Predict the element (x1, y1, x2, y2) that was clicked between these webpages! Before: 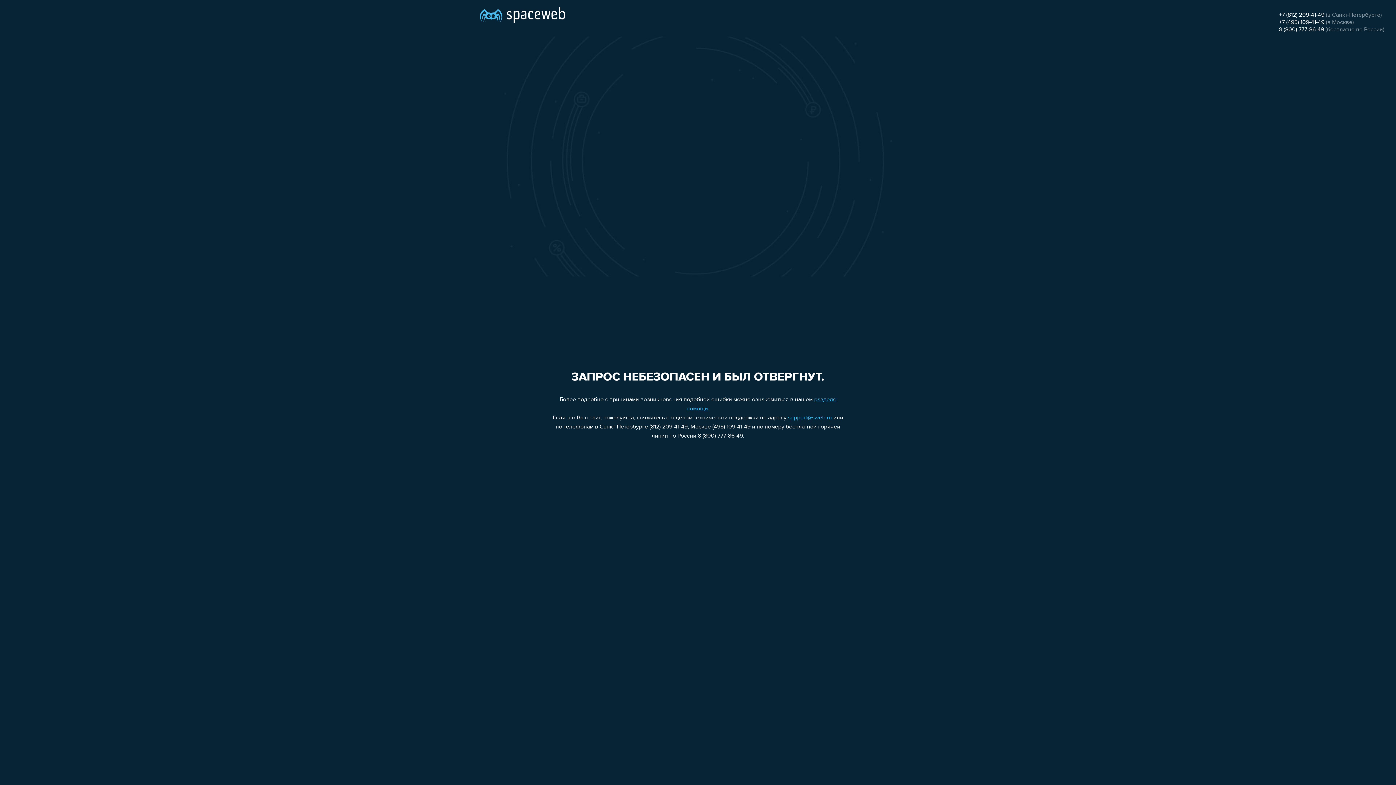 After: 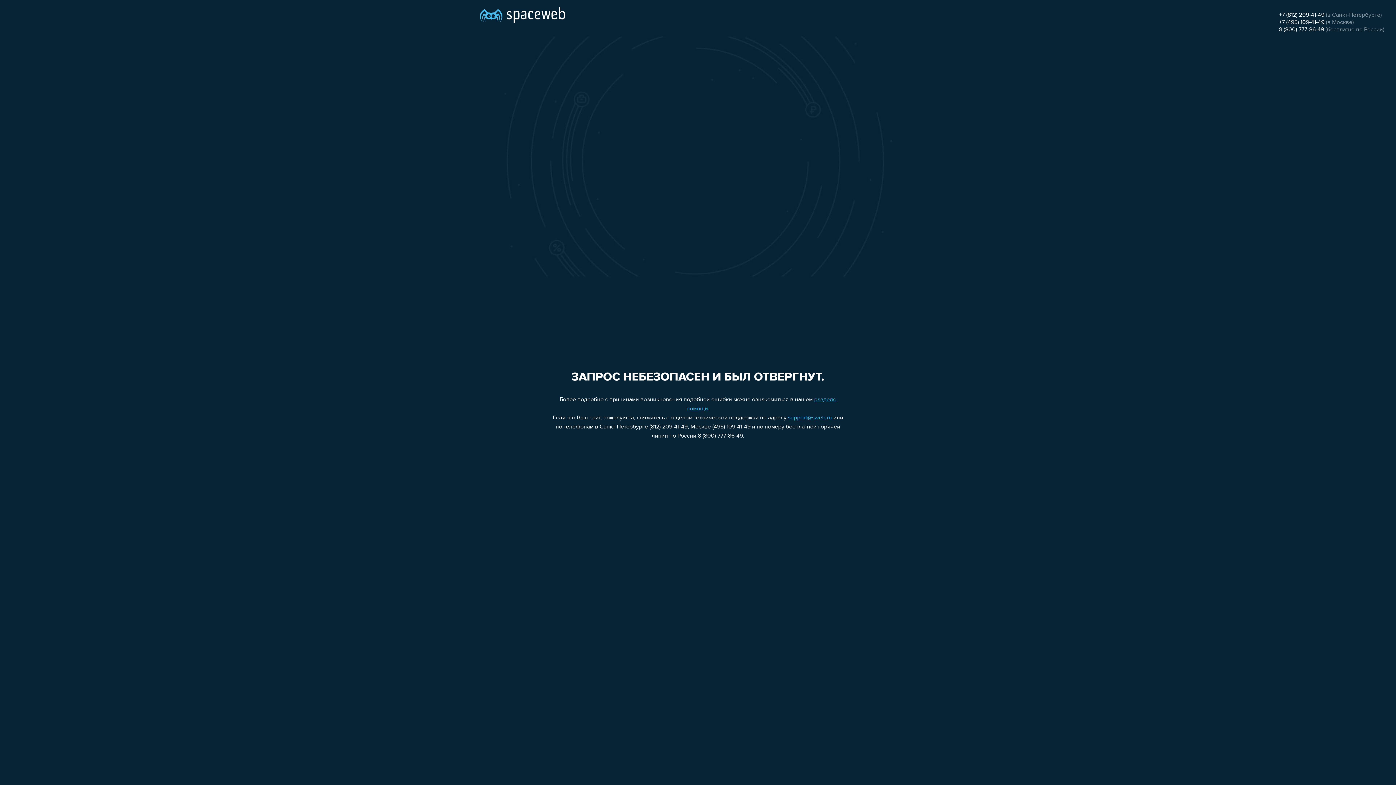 Action: bbox: (788, 415, 832, 421) label: support@sweb.ru